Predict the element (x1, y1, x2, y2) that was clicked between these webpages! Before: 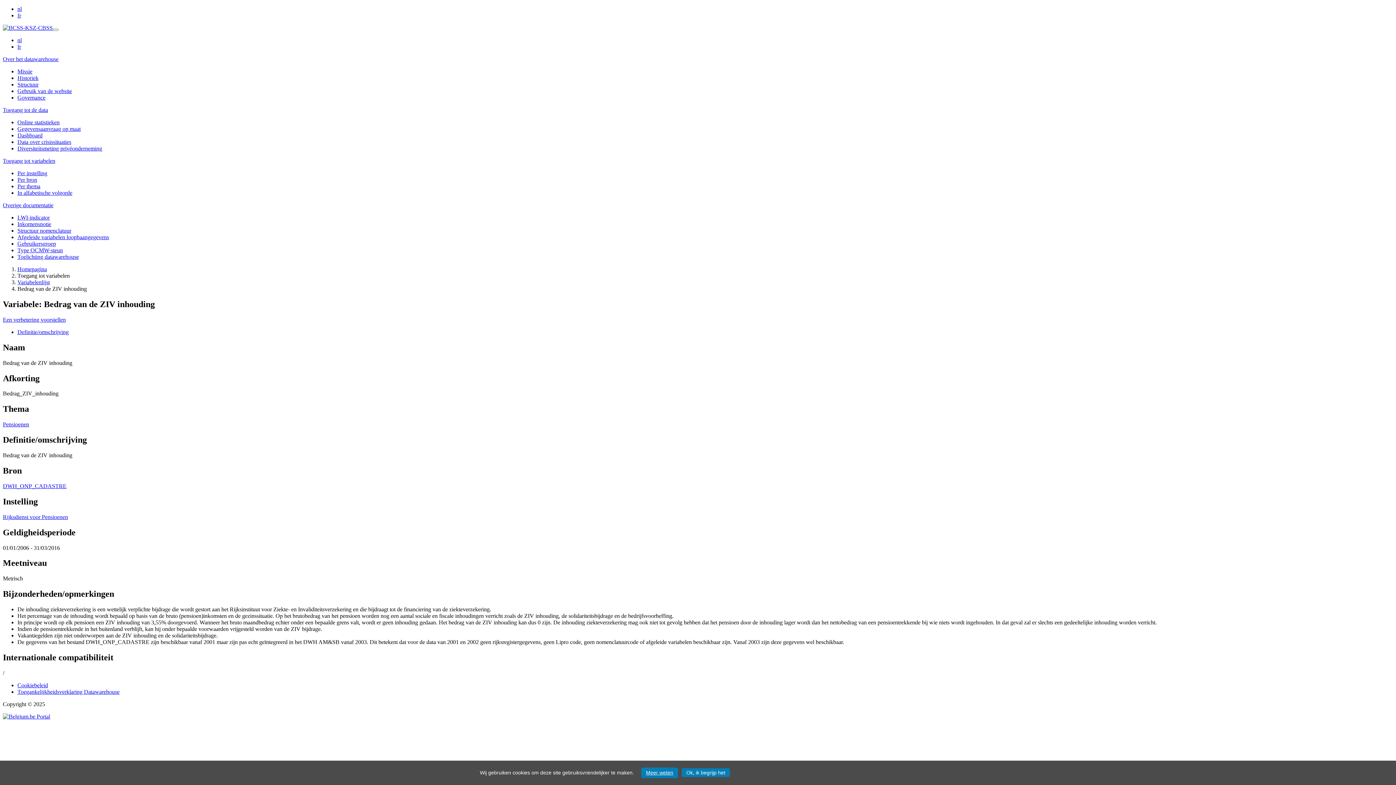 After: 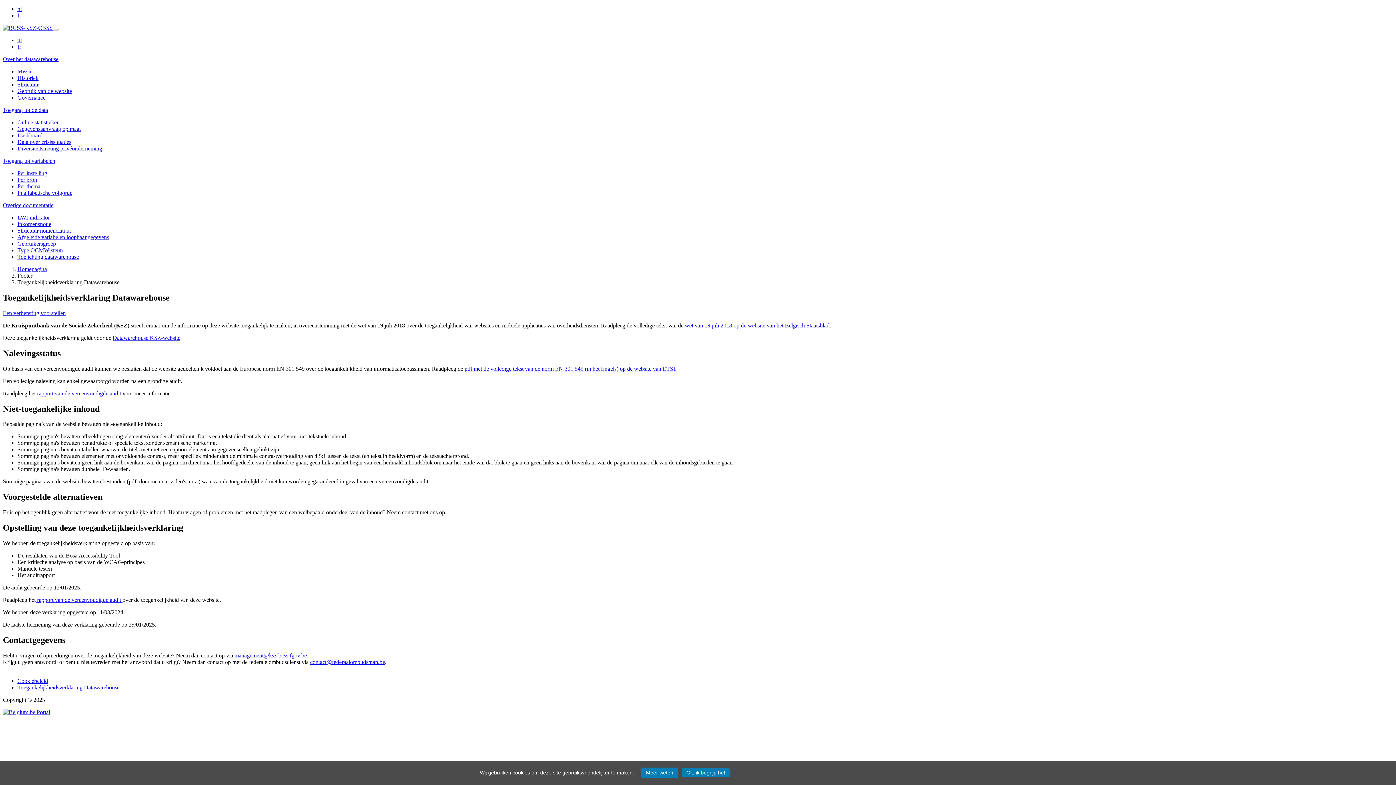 Action: label: Toegankelijkheidsverklaring Datawarehouse bbox: (17, 689, 119, 695)